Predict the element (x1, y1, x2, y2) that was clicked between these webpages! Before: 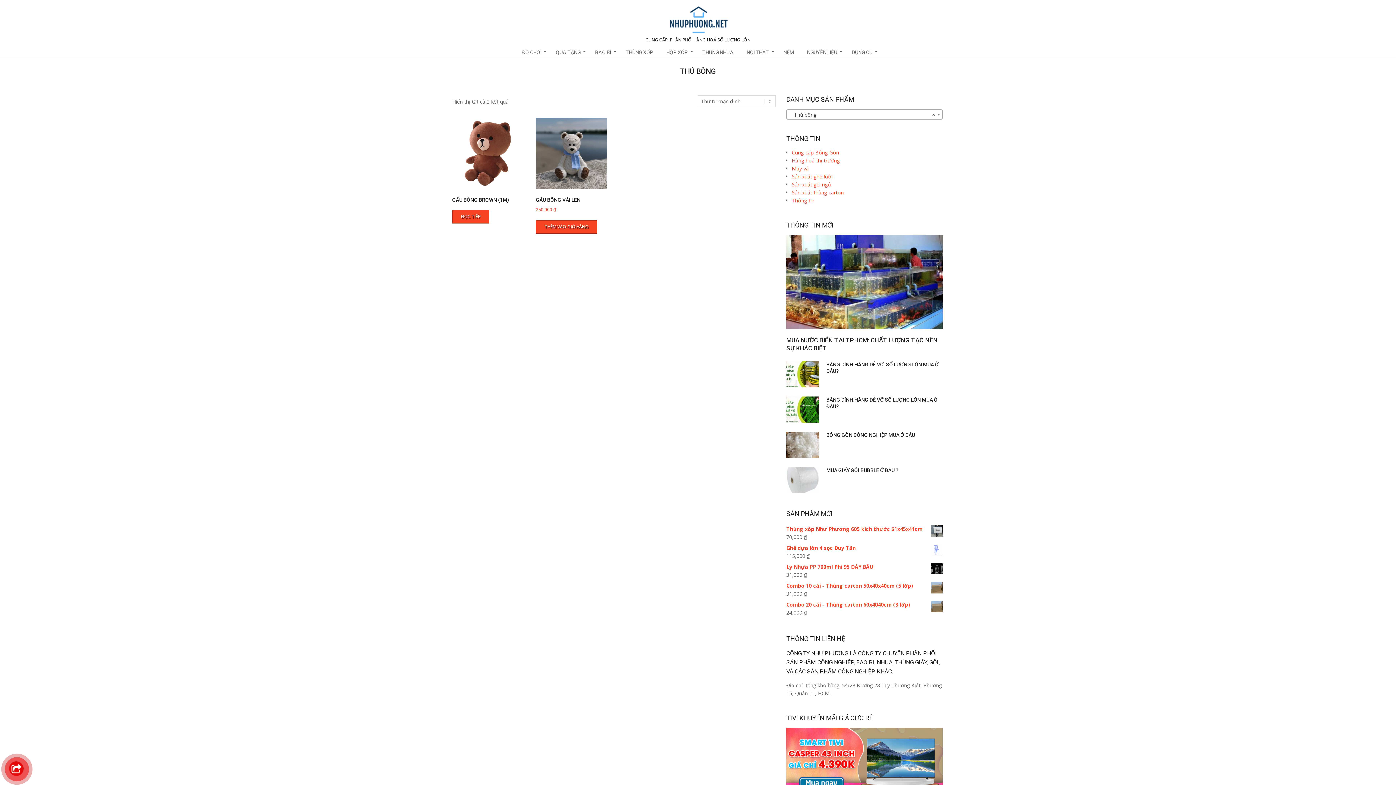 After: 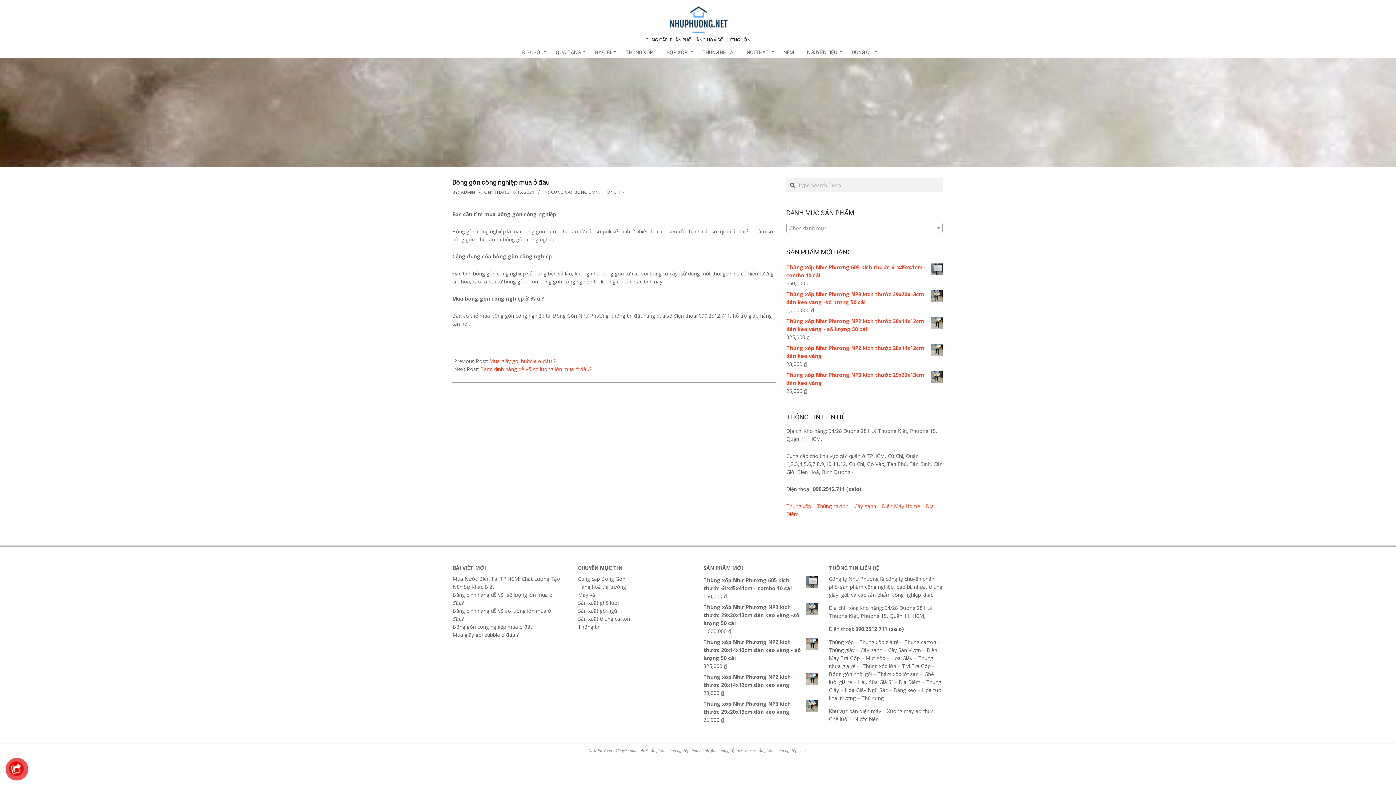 Action: label: BÔNG GÒN CÔNG NGHIỆP MUA Ở ĐÂU bbox: (826, 432, 915, 438)